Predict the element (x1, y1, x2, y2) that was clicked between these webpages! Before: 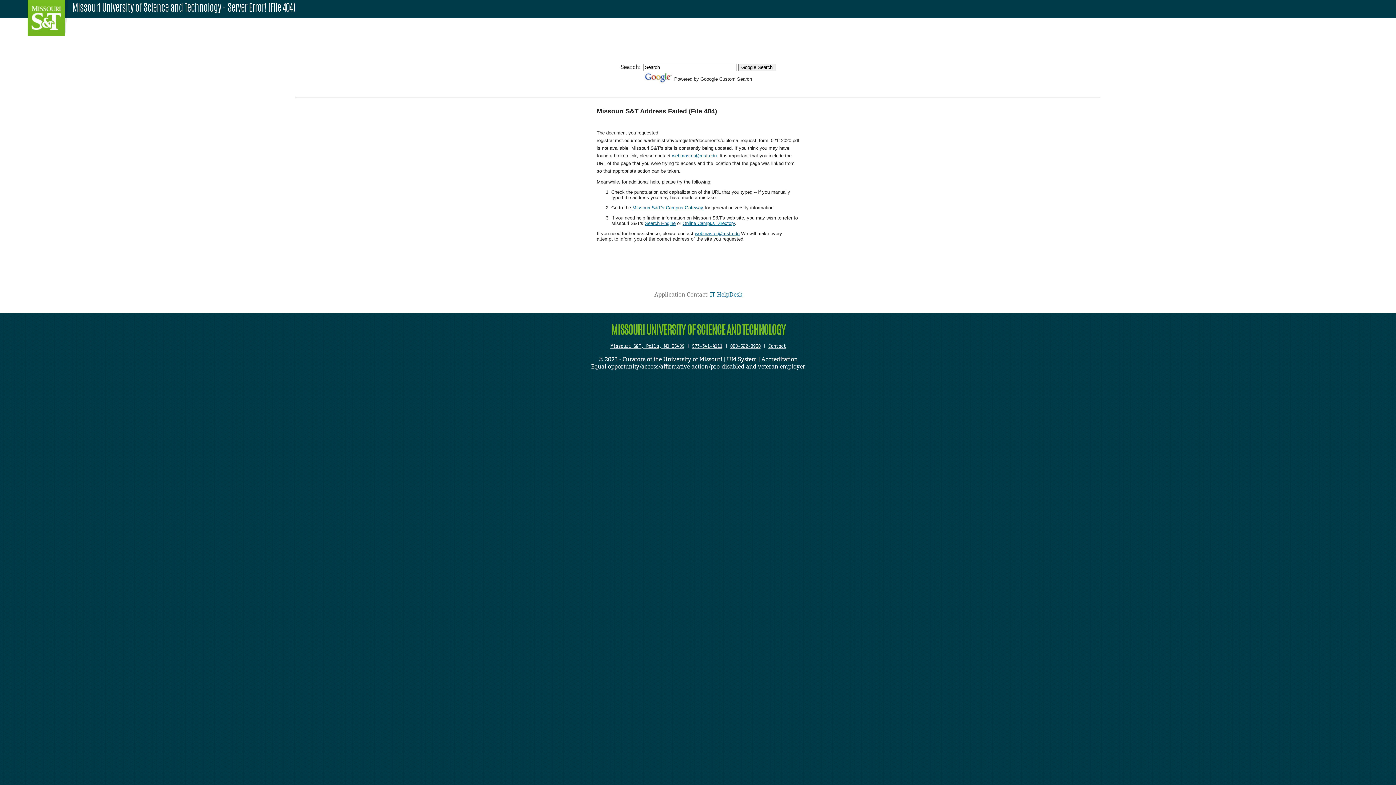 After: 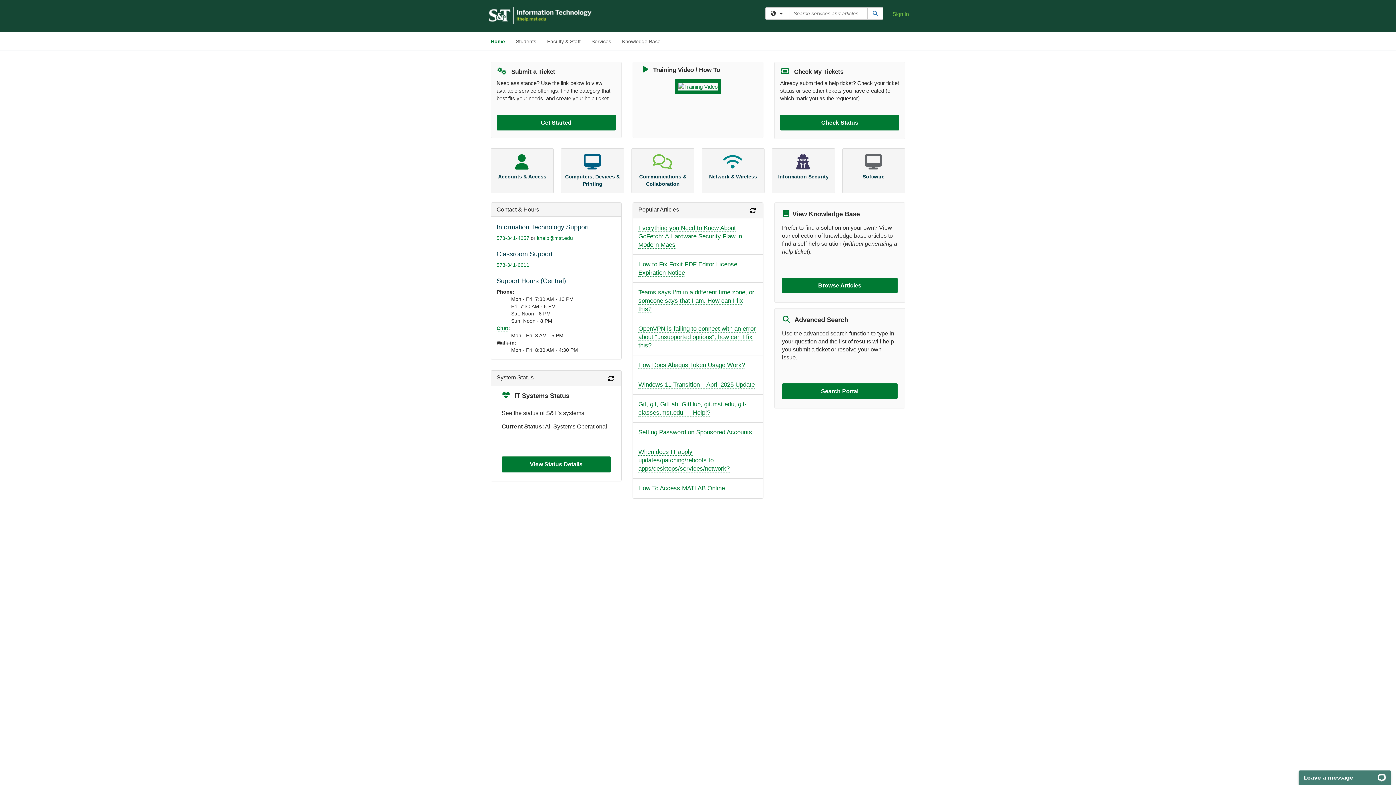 Action: bbox: (710, 290, 742, 298) label: IT HelpDesk